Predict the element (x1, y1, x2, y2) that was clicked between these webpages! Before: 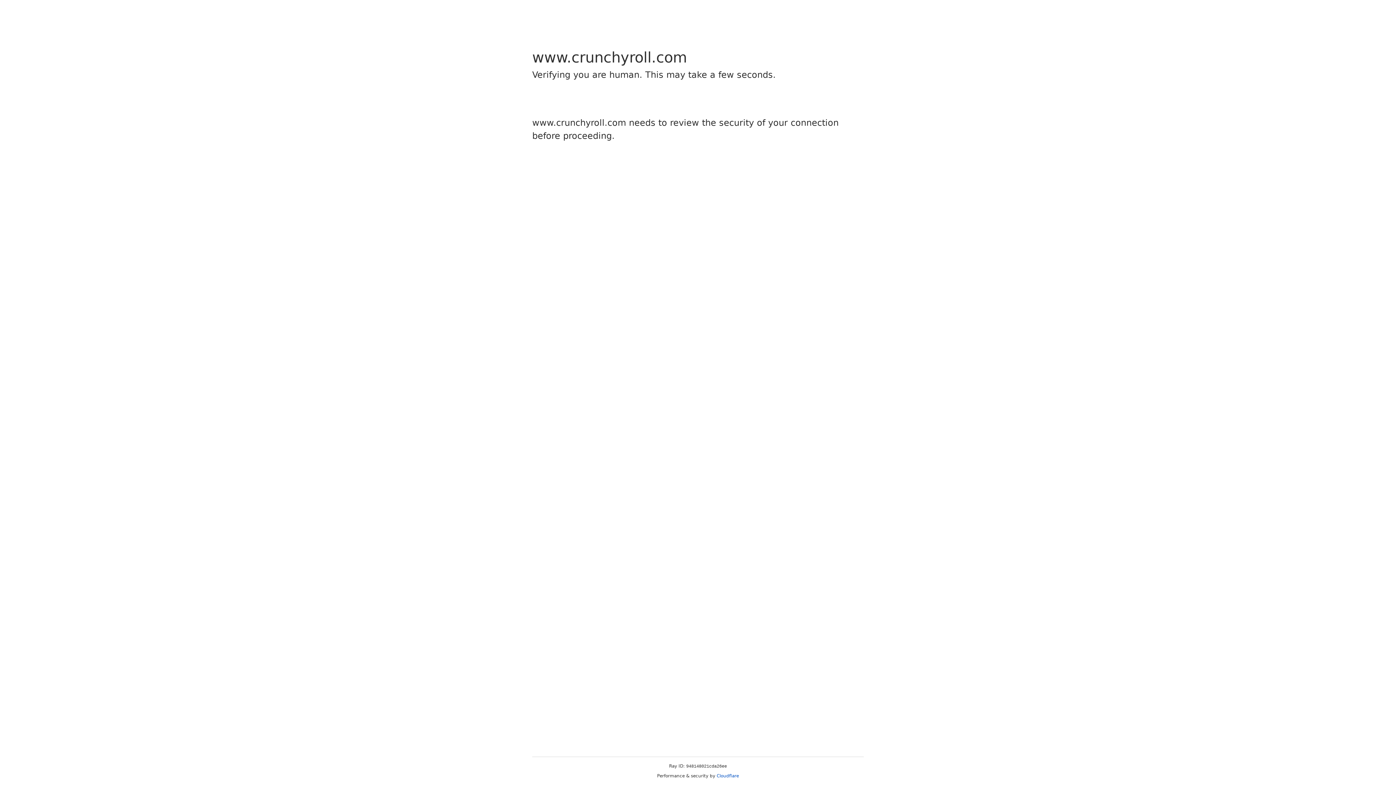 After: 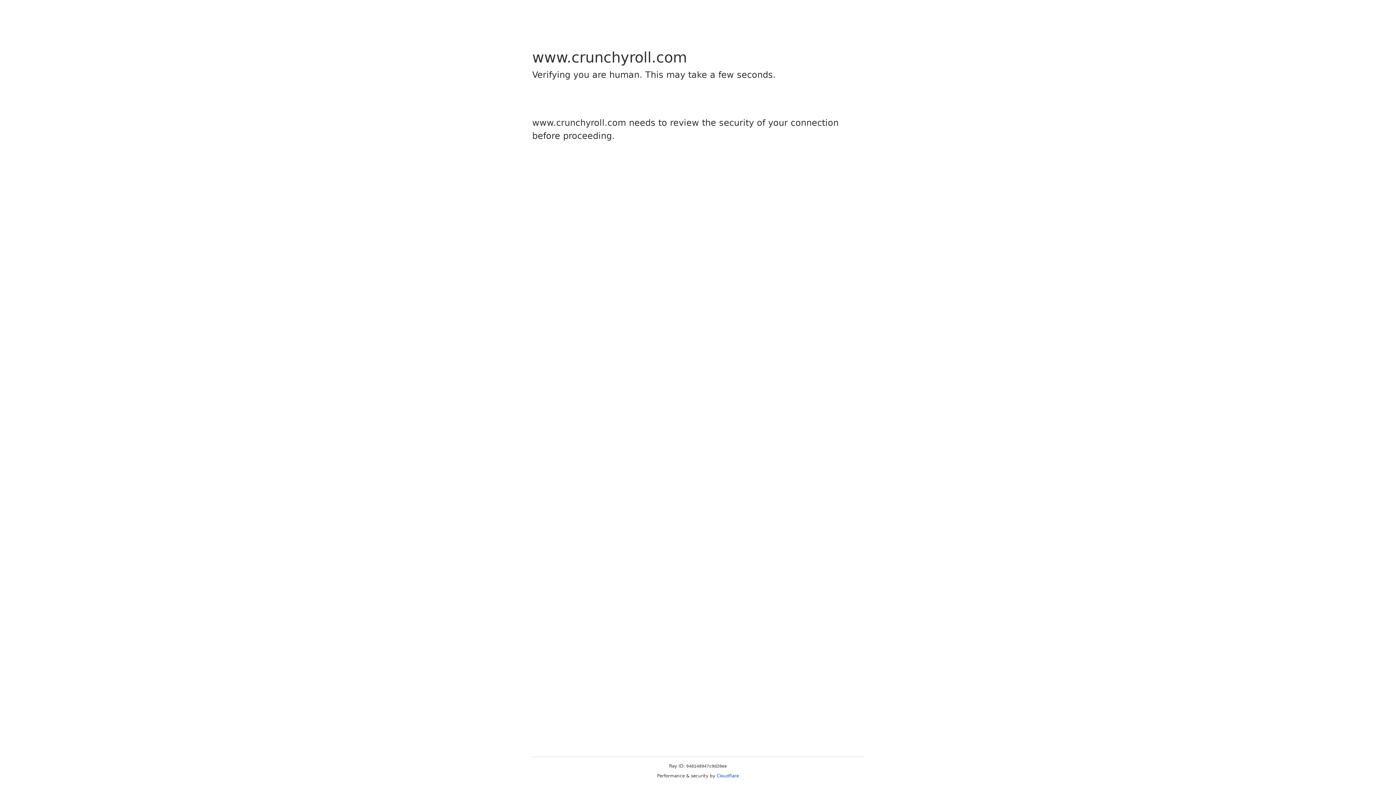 Action: bbox: (716, 773, 739, 778) label: Cloudflare